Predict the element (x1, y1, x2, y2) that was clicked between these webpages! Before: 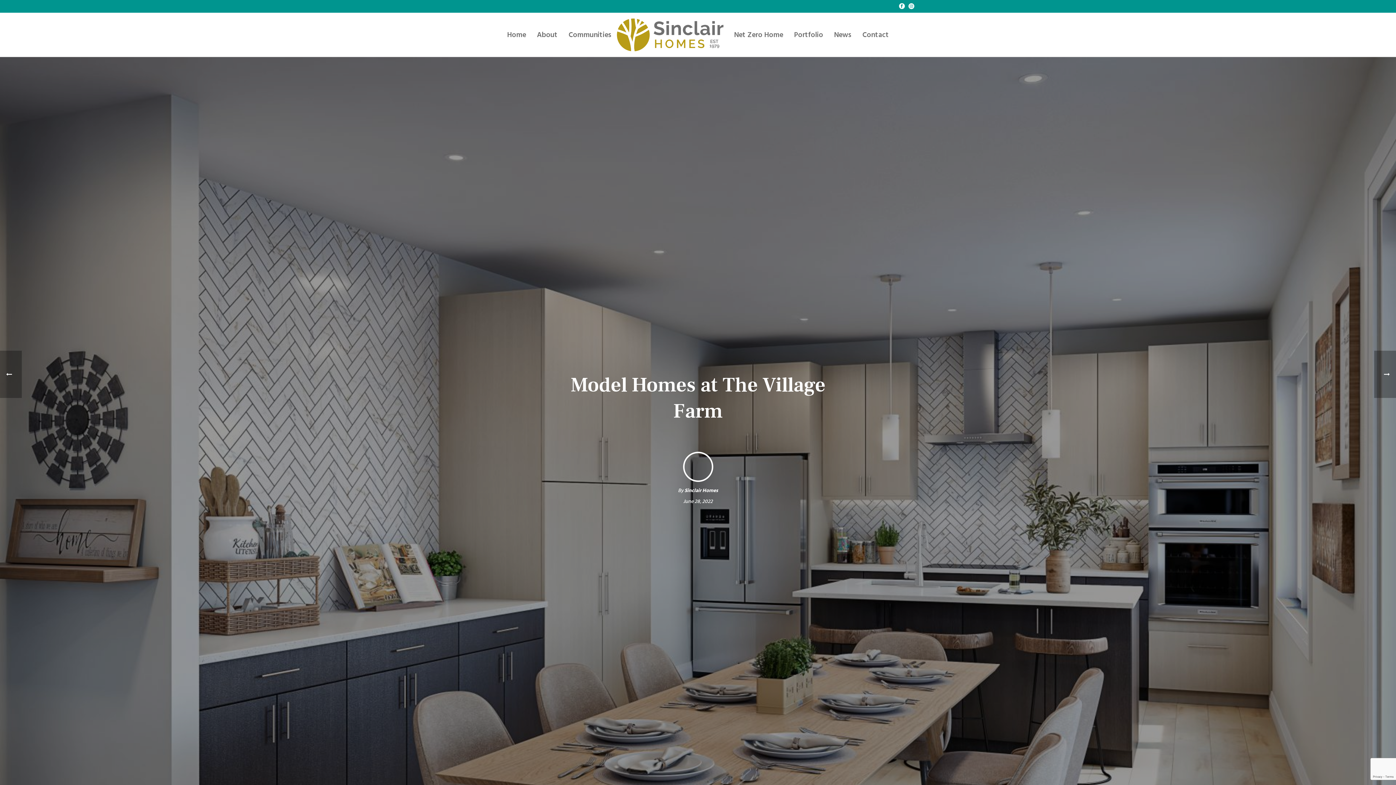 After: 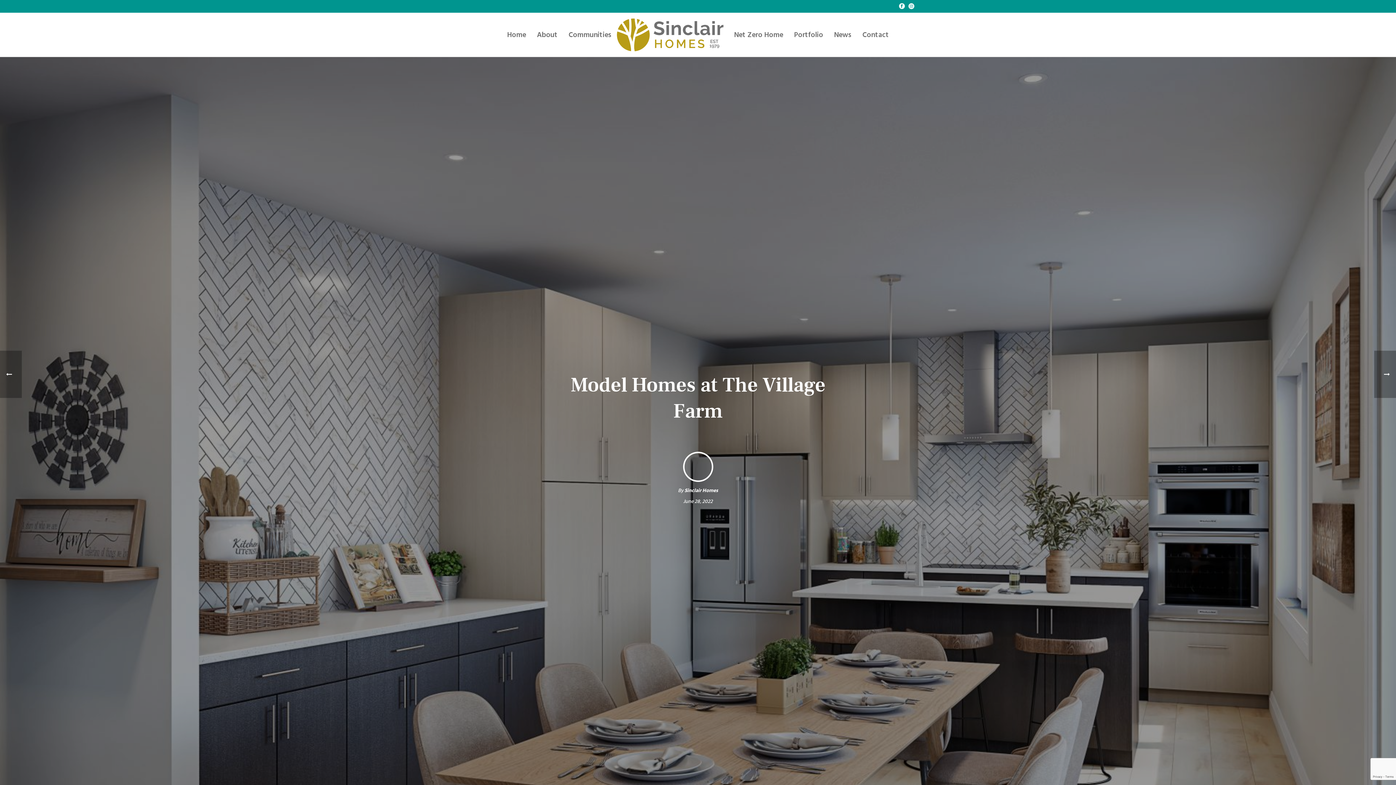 Action: bbox: (899, 0, 905, 12)